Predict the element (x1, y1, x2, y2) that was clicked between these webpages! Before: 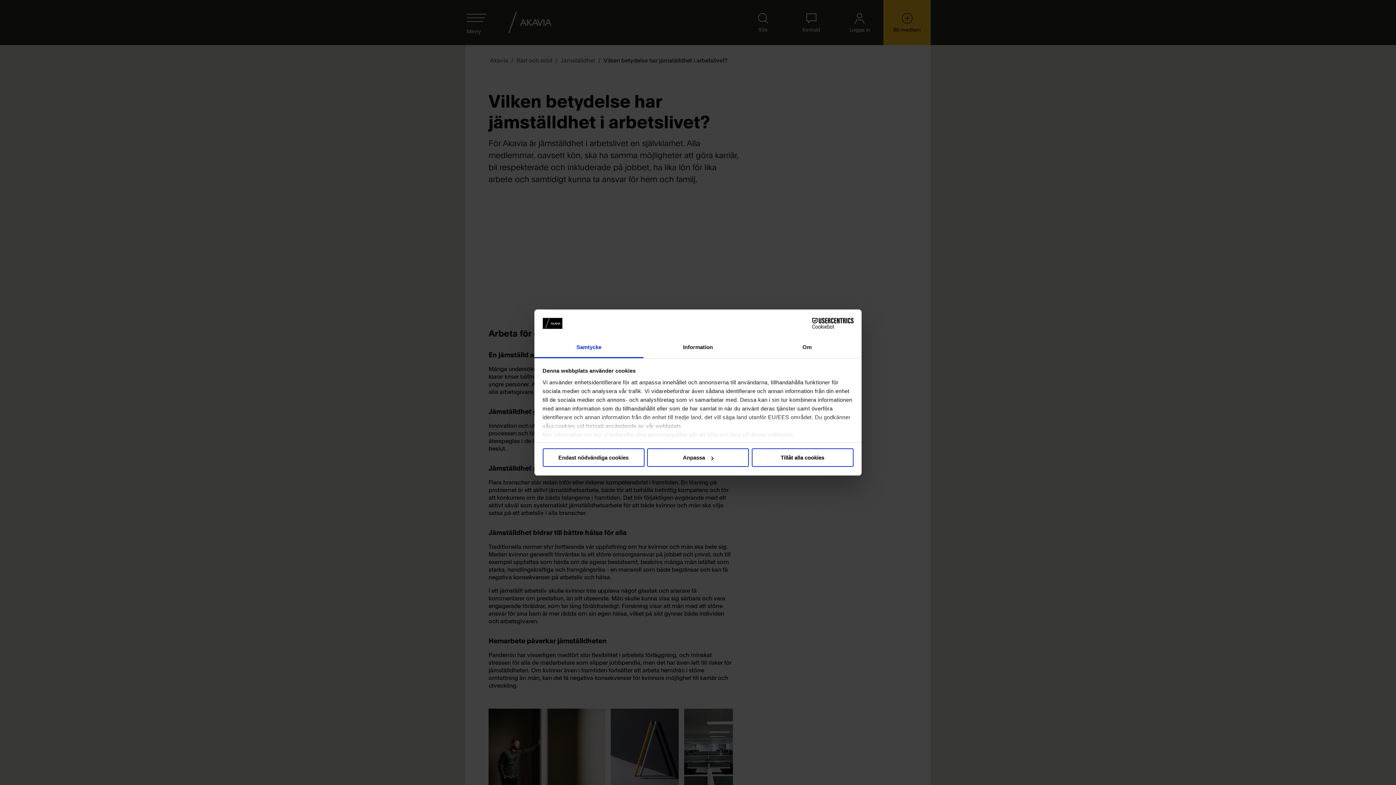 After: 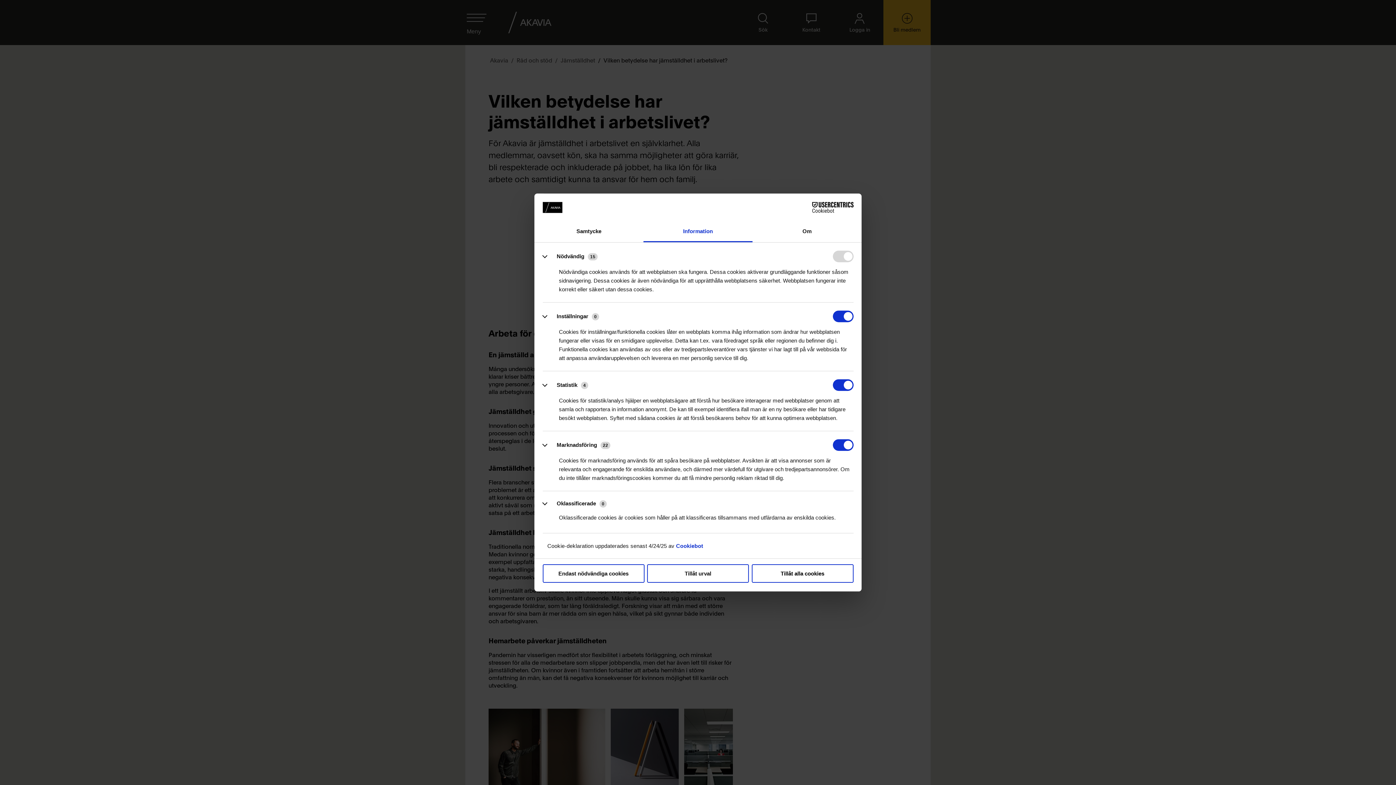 Action: label: Information bbox: (643, 337, 752, 358)